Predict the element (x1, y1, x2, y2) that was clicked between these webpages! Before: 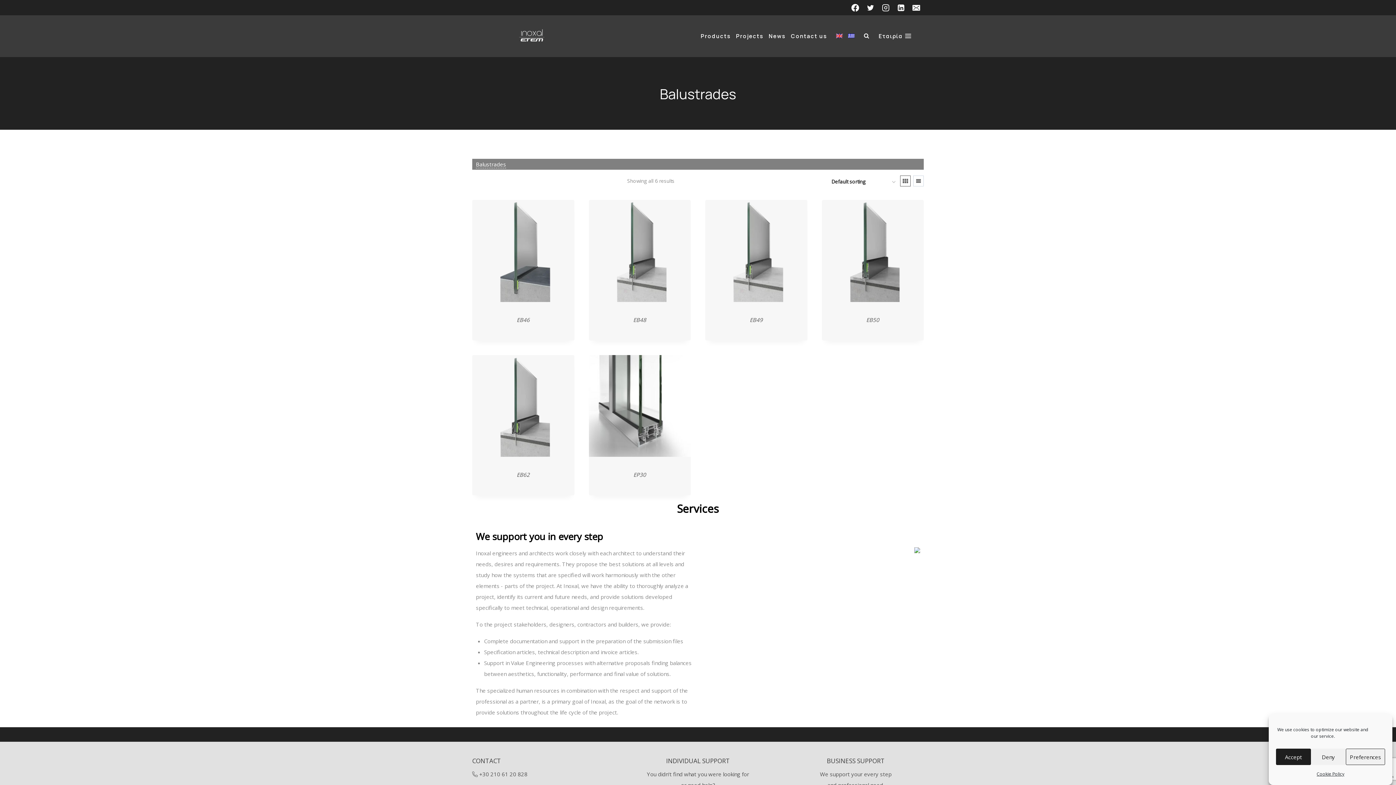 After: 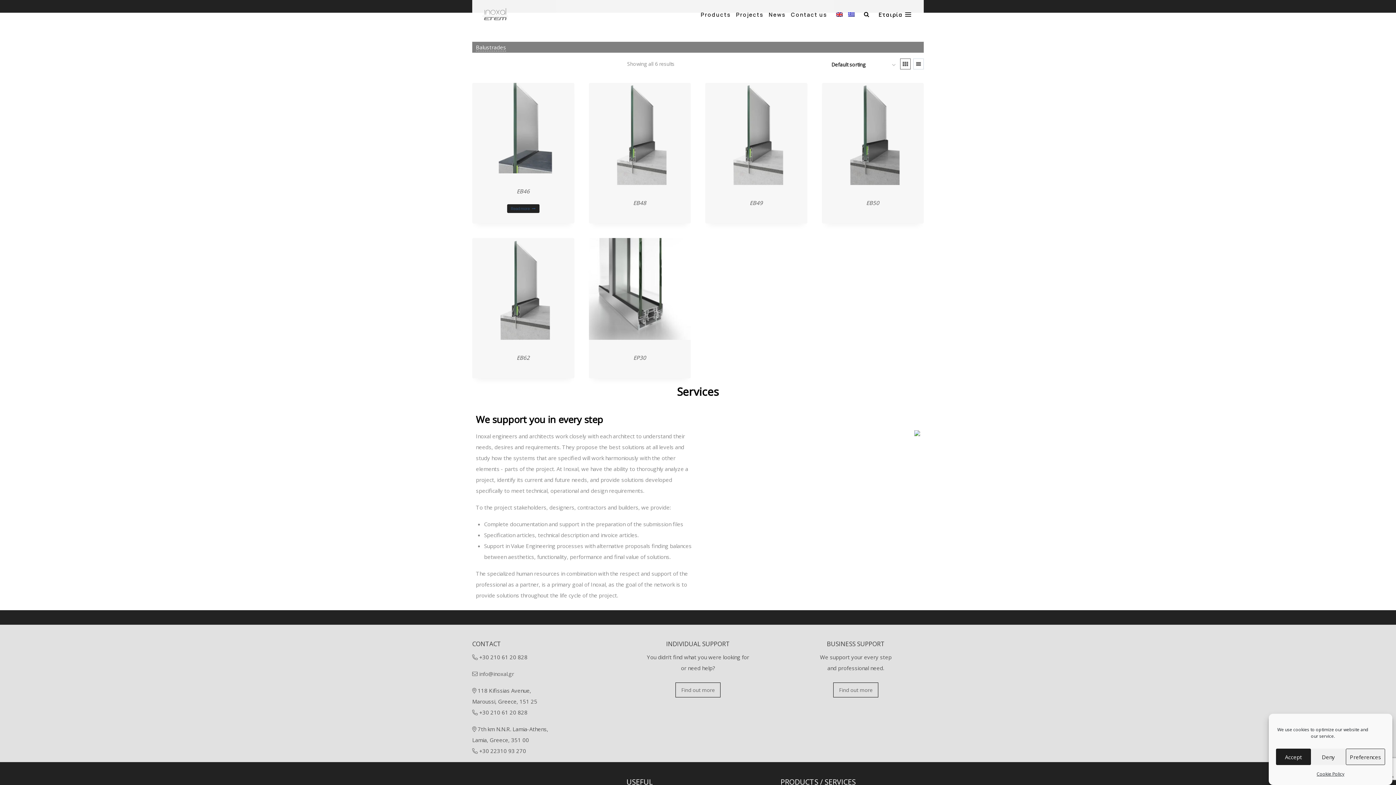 Action: bbox: (477, 146, 499, 158) label: Previous